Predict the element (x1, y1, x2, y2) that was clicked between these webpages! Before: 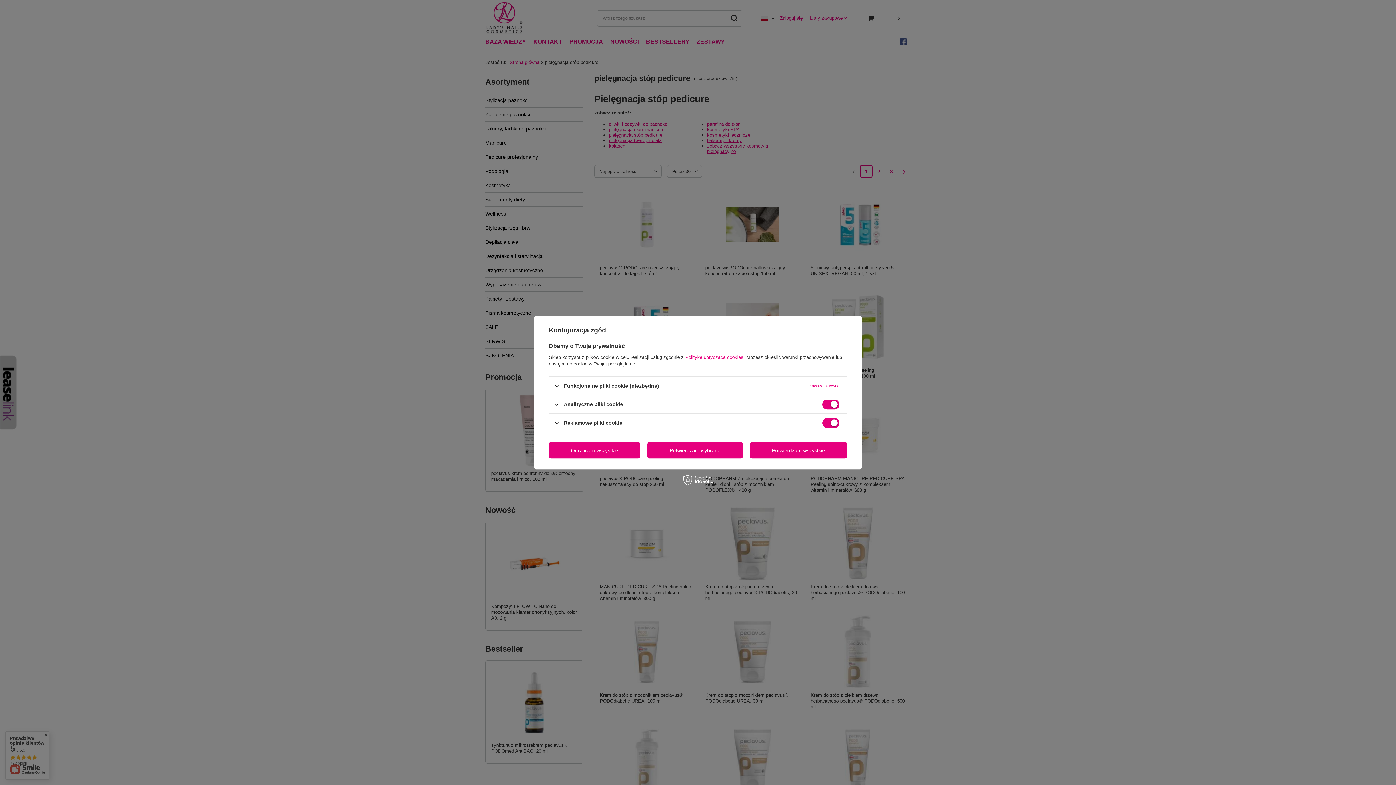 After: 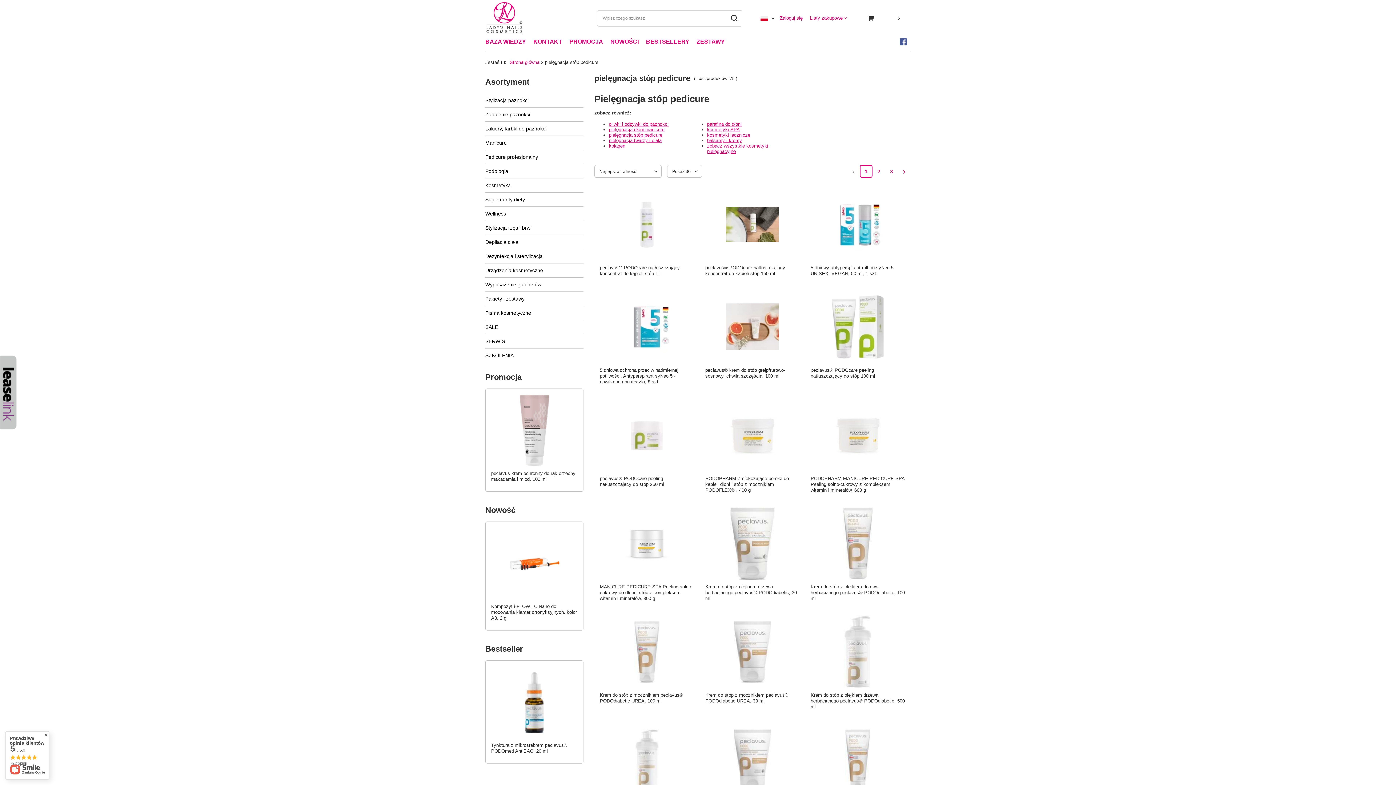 Action: bbox: (549, 442, 640, 458) label: Odrzucam wszystkie